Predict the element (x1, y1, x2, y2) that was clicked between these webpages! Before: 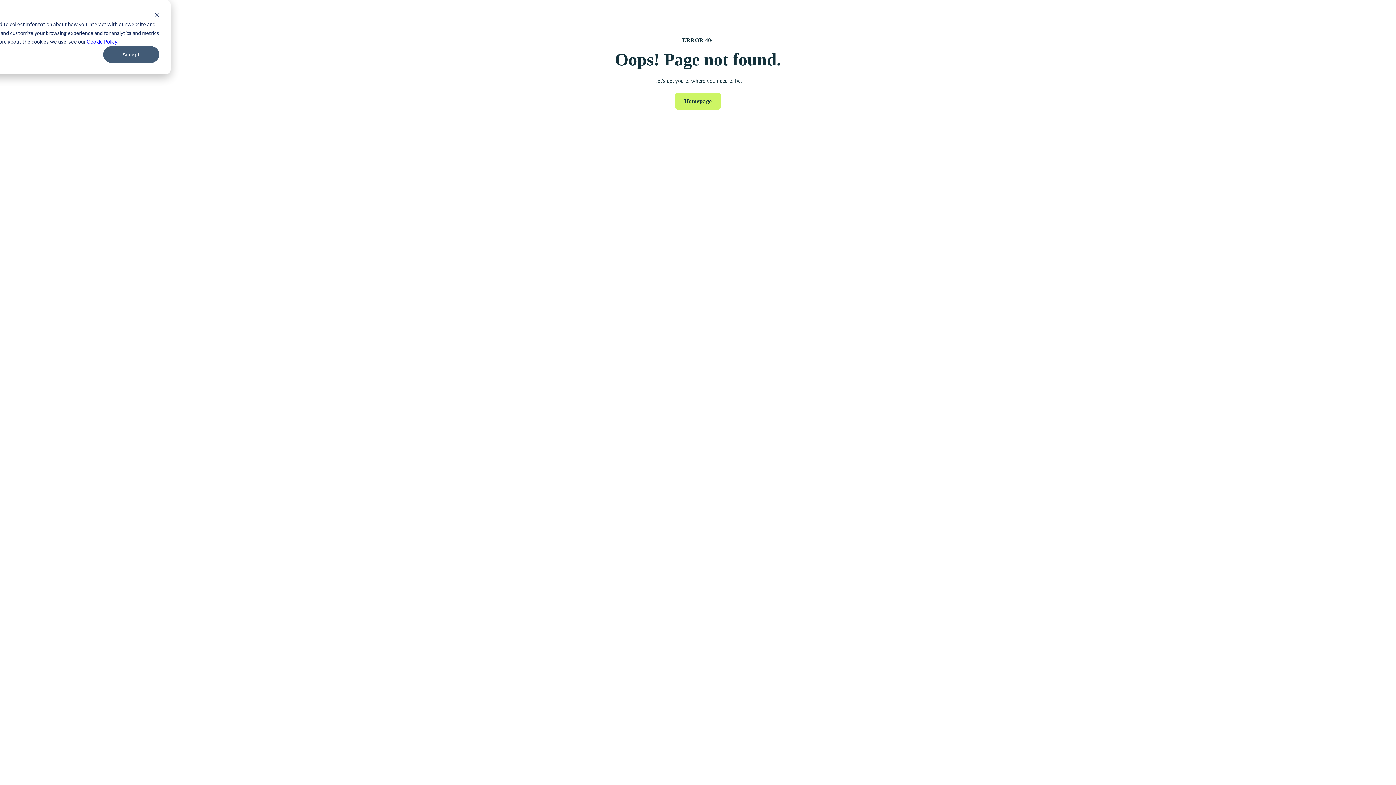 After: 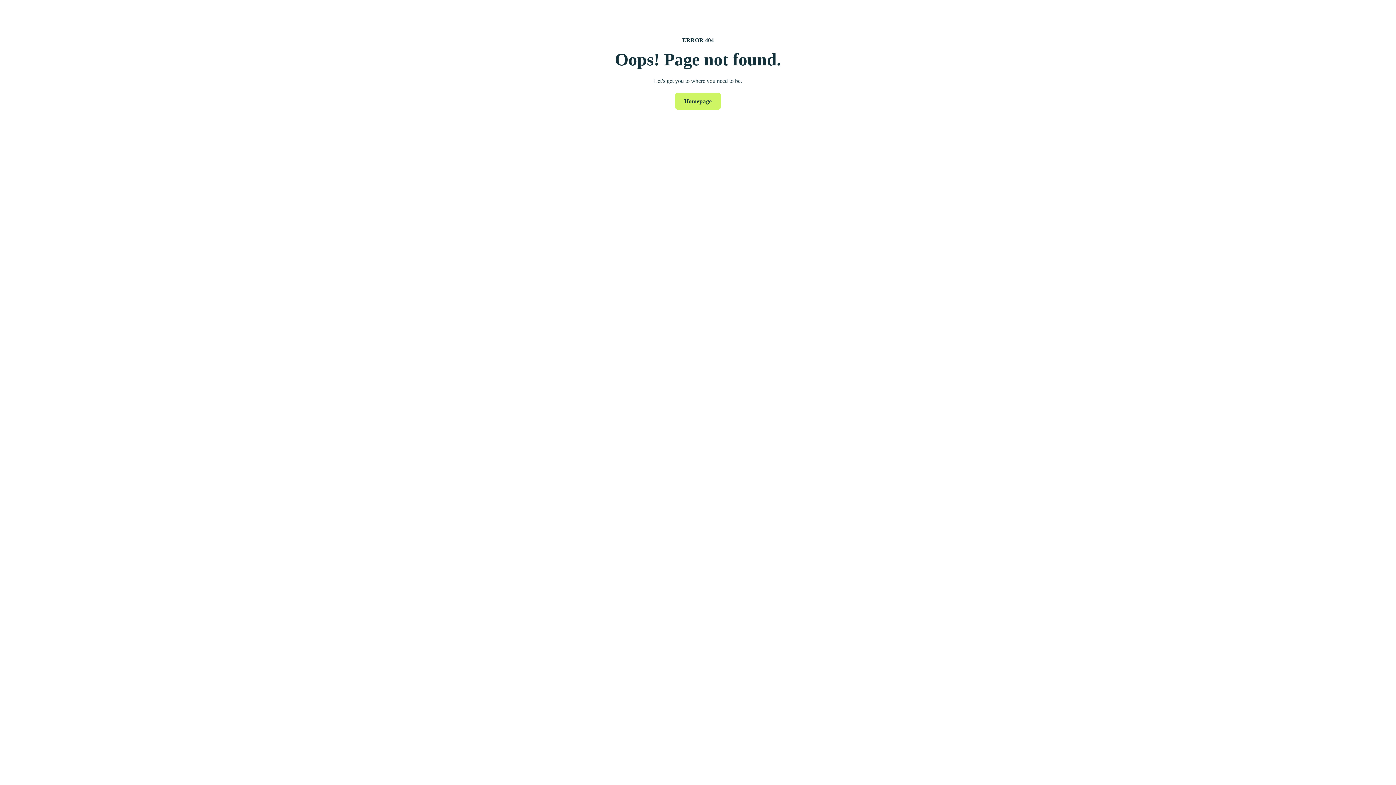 Action: label: Accept bbox: (103, 46, 159, 62)